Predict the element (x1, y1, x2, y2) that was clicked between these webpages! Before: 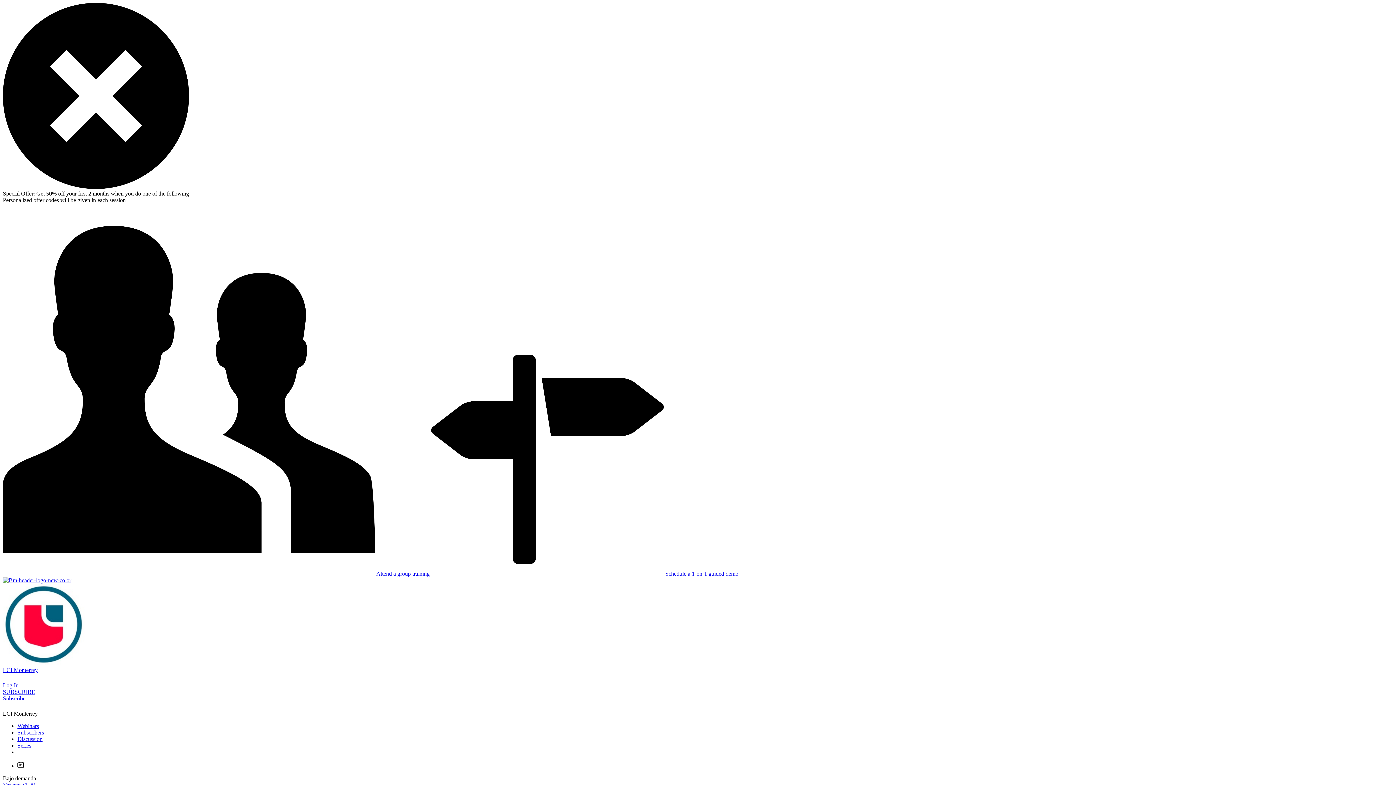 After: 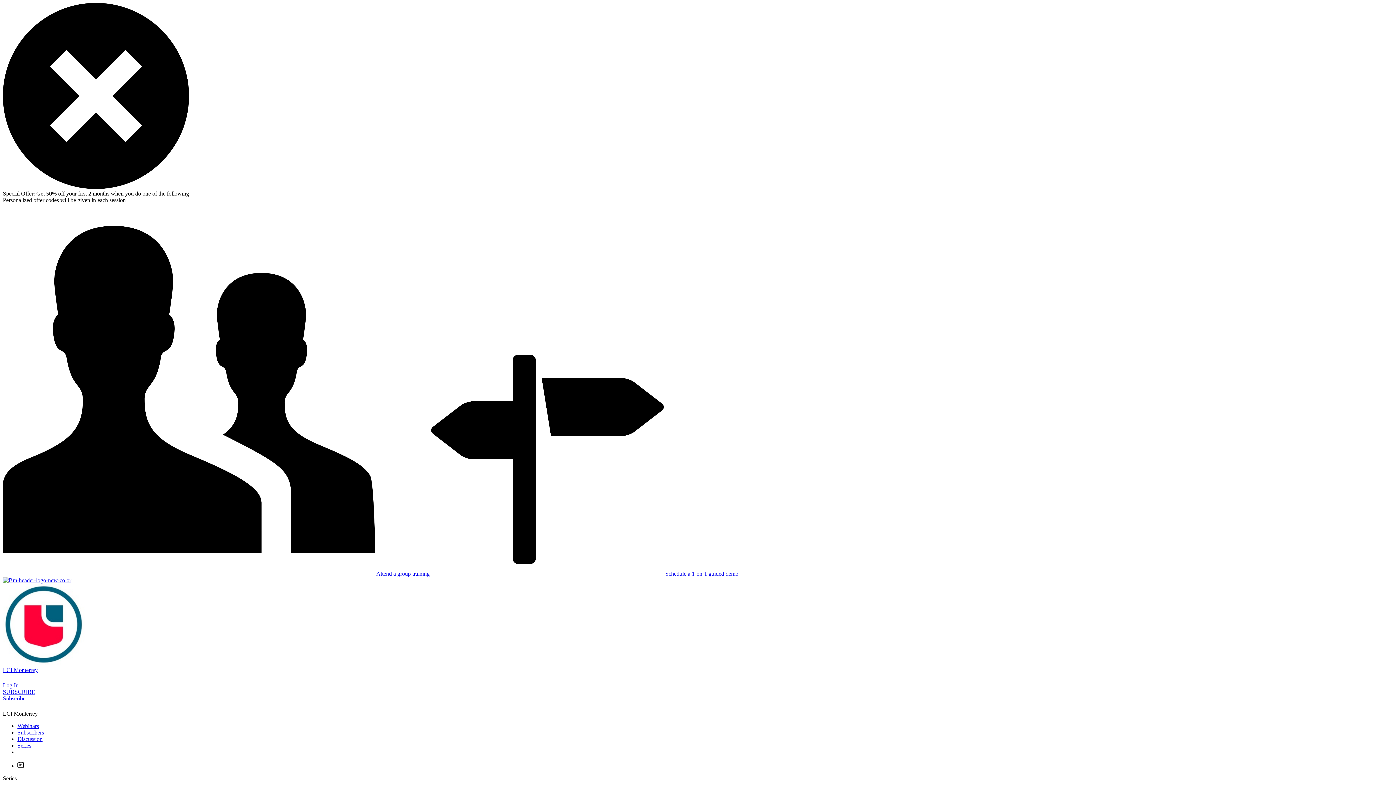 Action: bbox: (17, 742, 31, 749) label: Series